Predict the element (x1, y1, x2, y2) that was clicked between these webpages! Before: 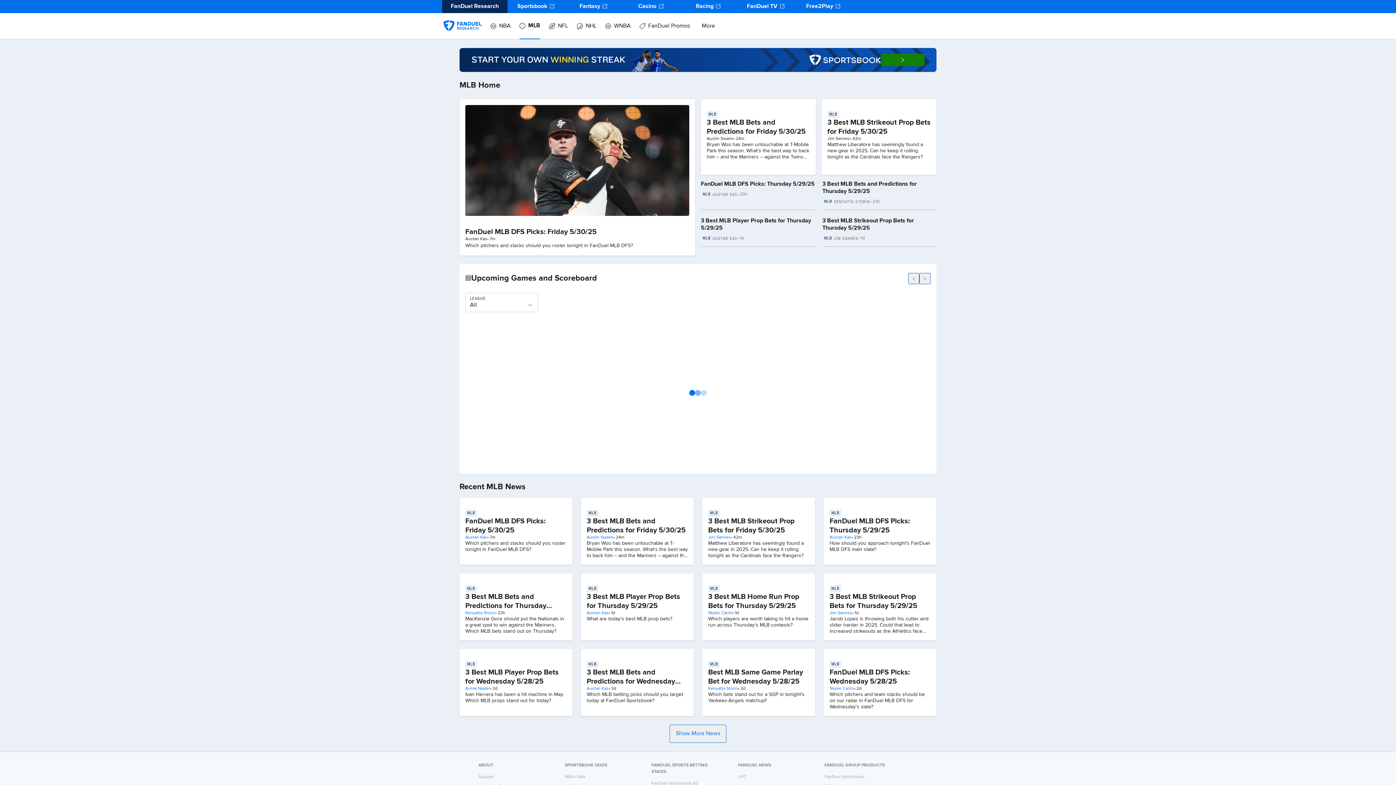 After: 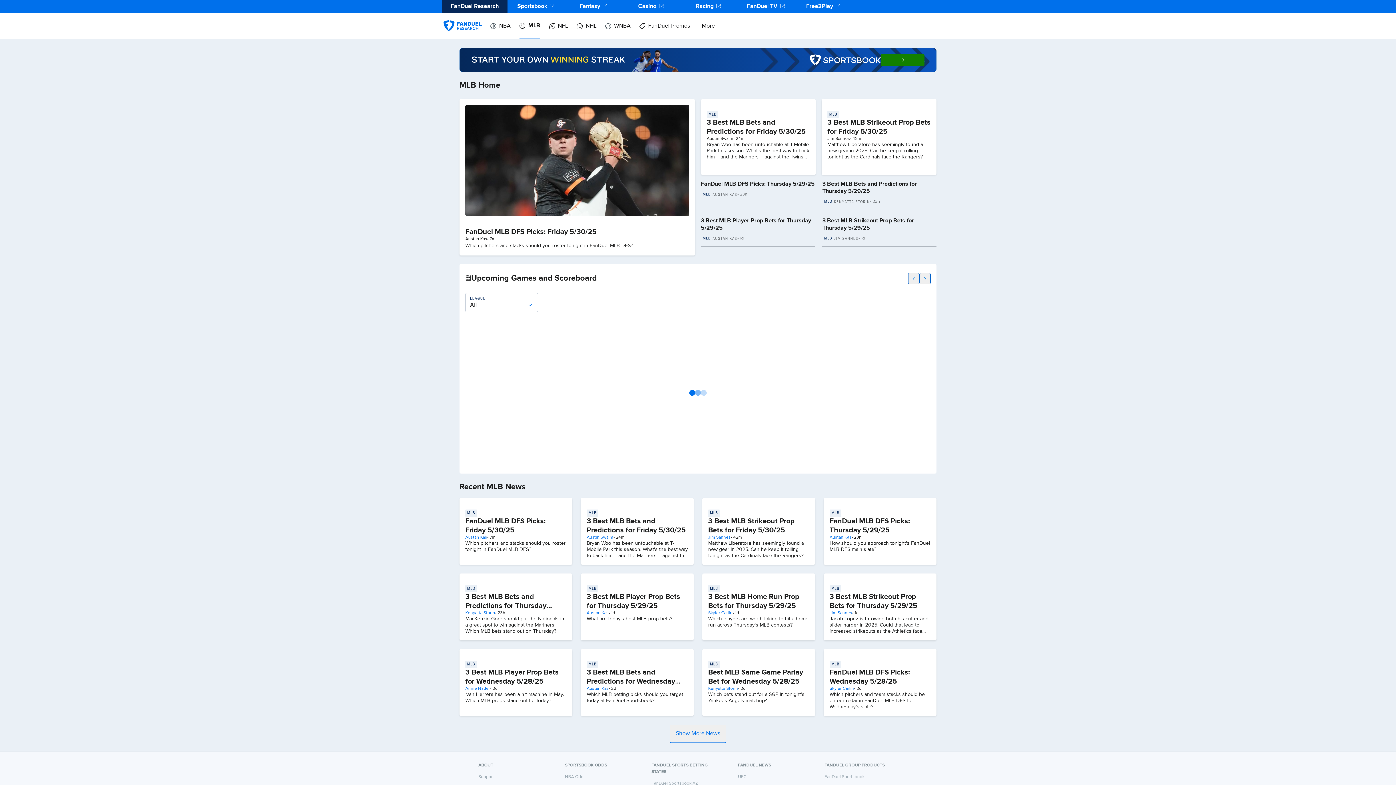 Action: label: MLB bbox: (465, 585, 566, 592)